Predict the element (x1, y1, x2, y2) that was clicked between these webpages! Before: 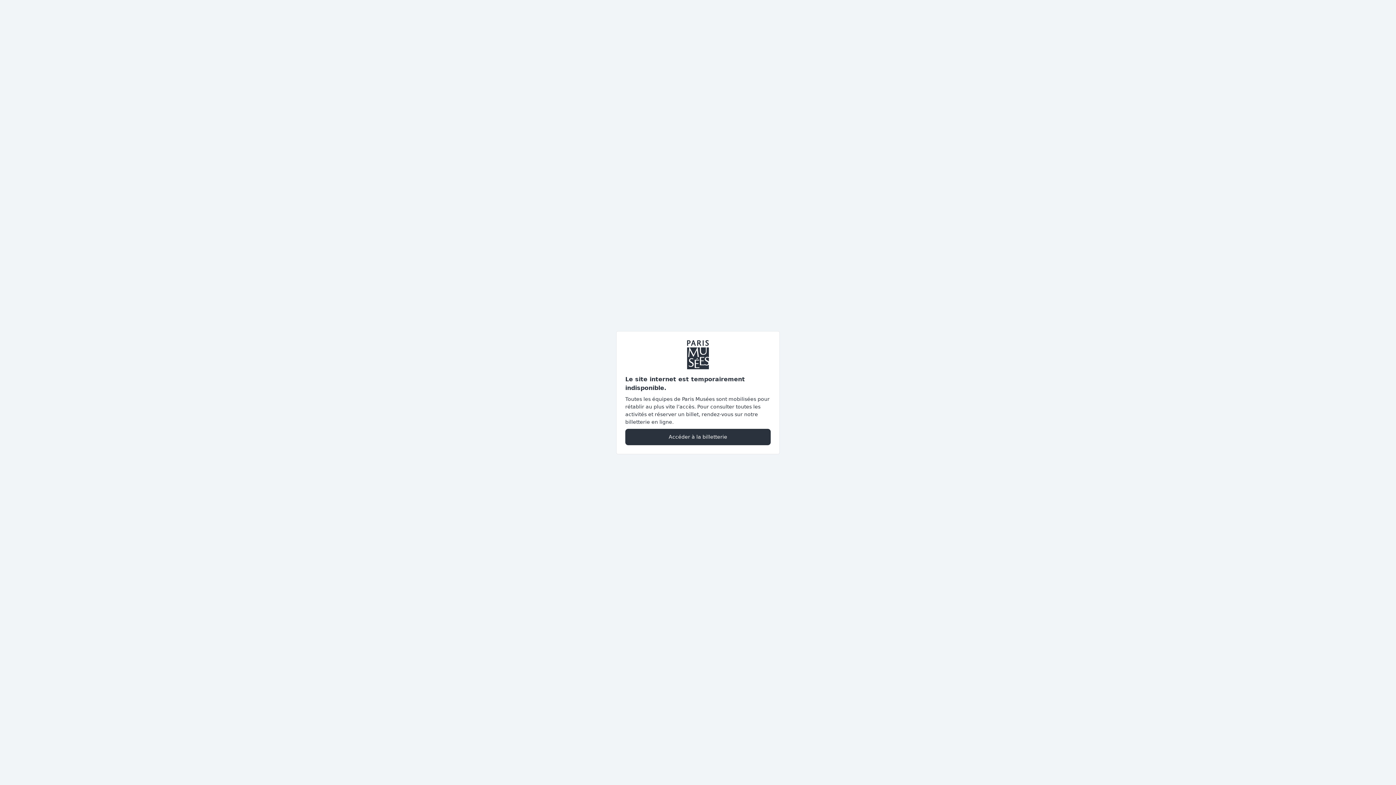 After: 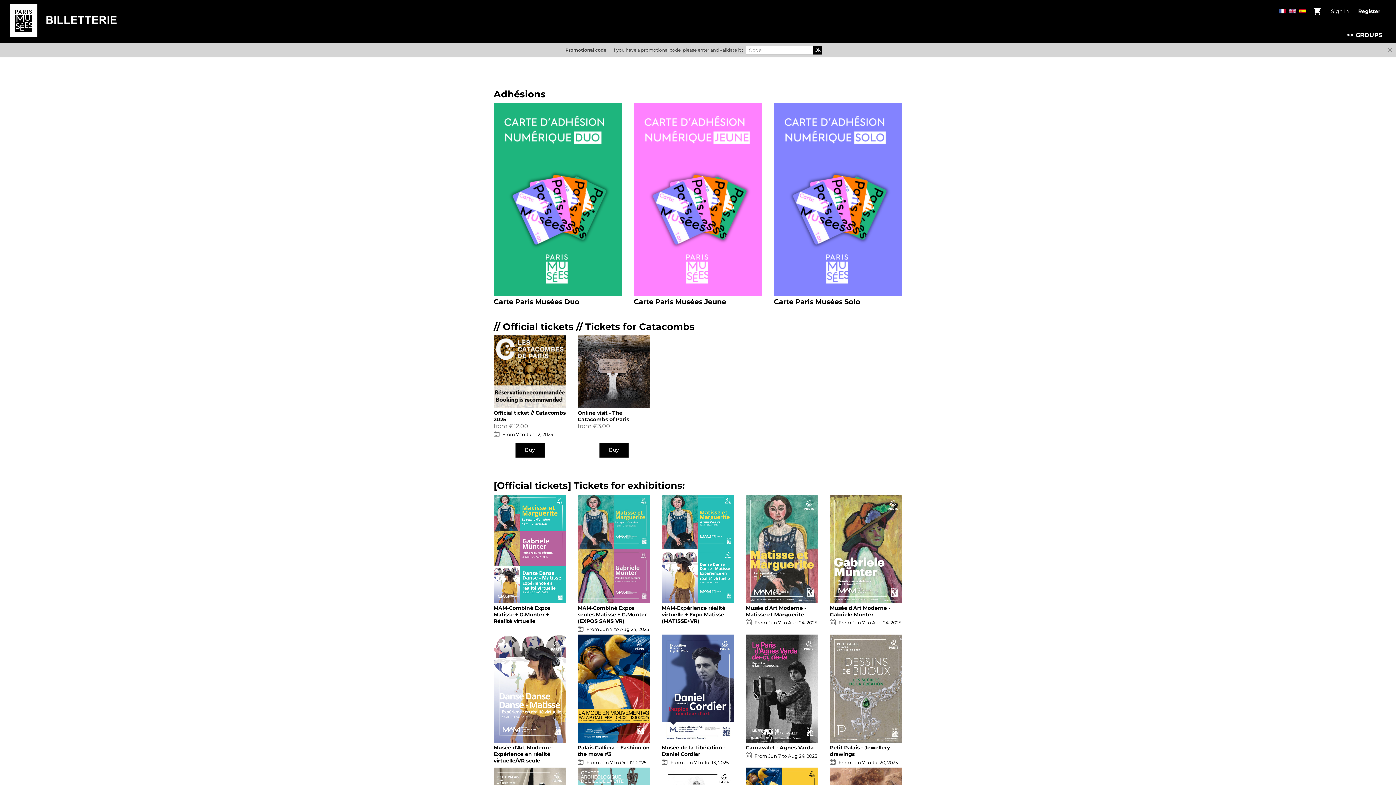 Action: bbox: (625, 428, 770, 445) label: Accéder à la billetterie